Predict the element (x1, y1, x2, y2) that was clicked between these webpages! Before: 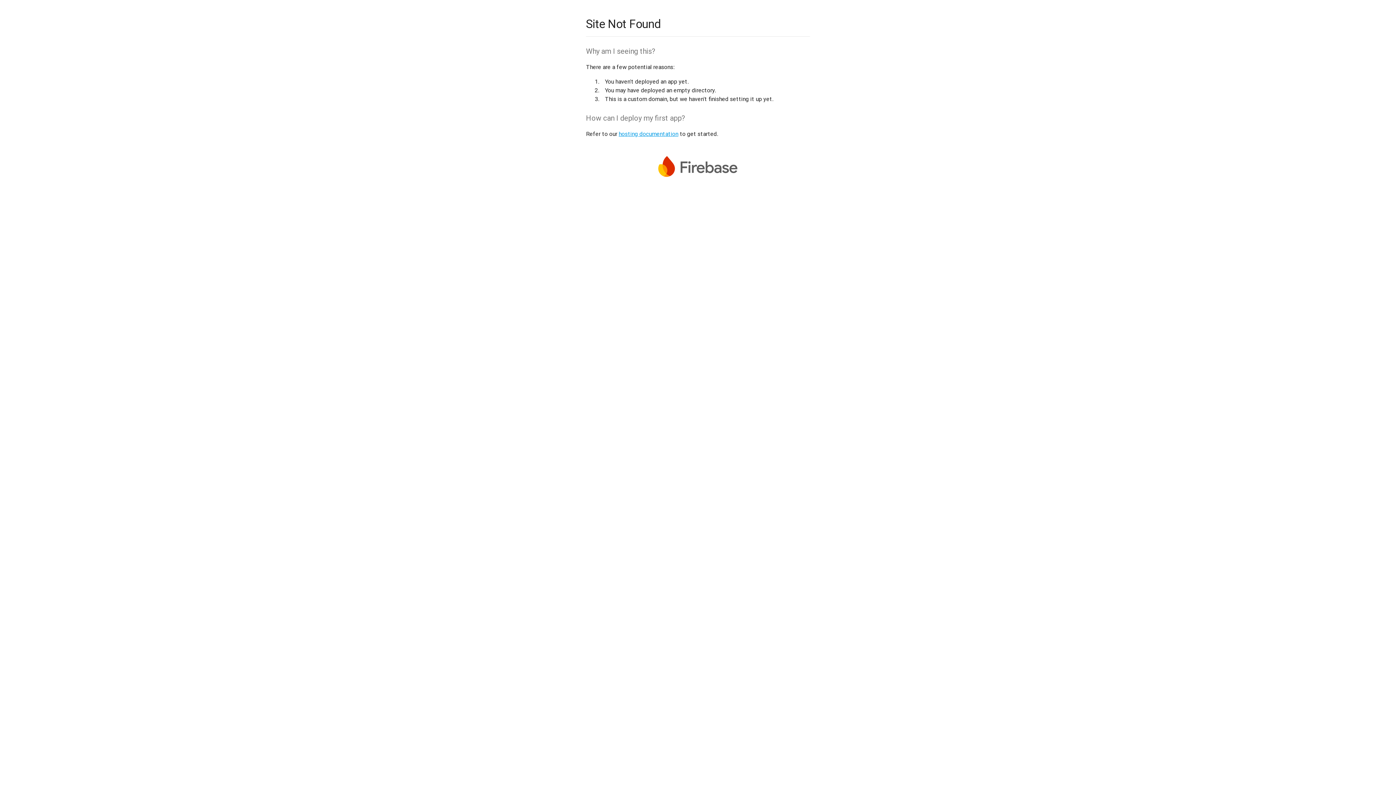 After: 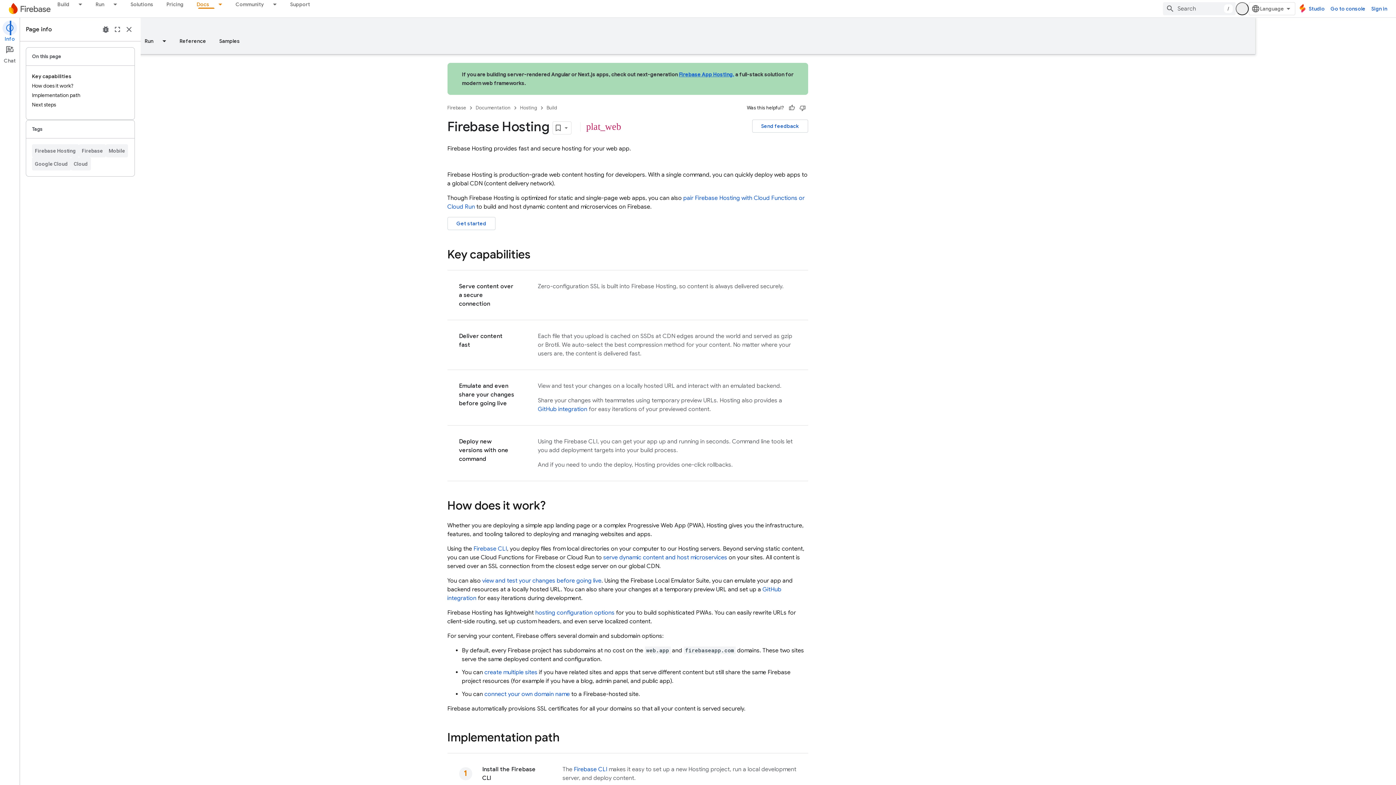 Action: label: hosting documentation bbox: (618, 130, 678, 137)